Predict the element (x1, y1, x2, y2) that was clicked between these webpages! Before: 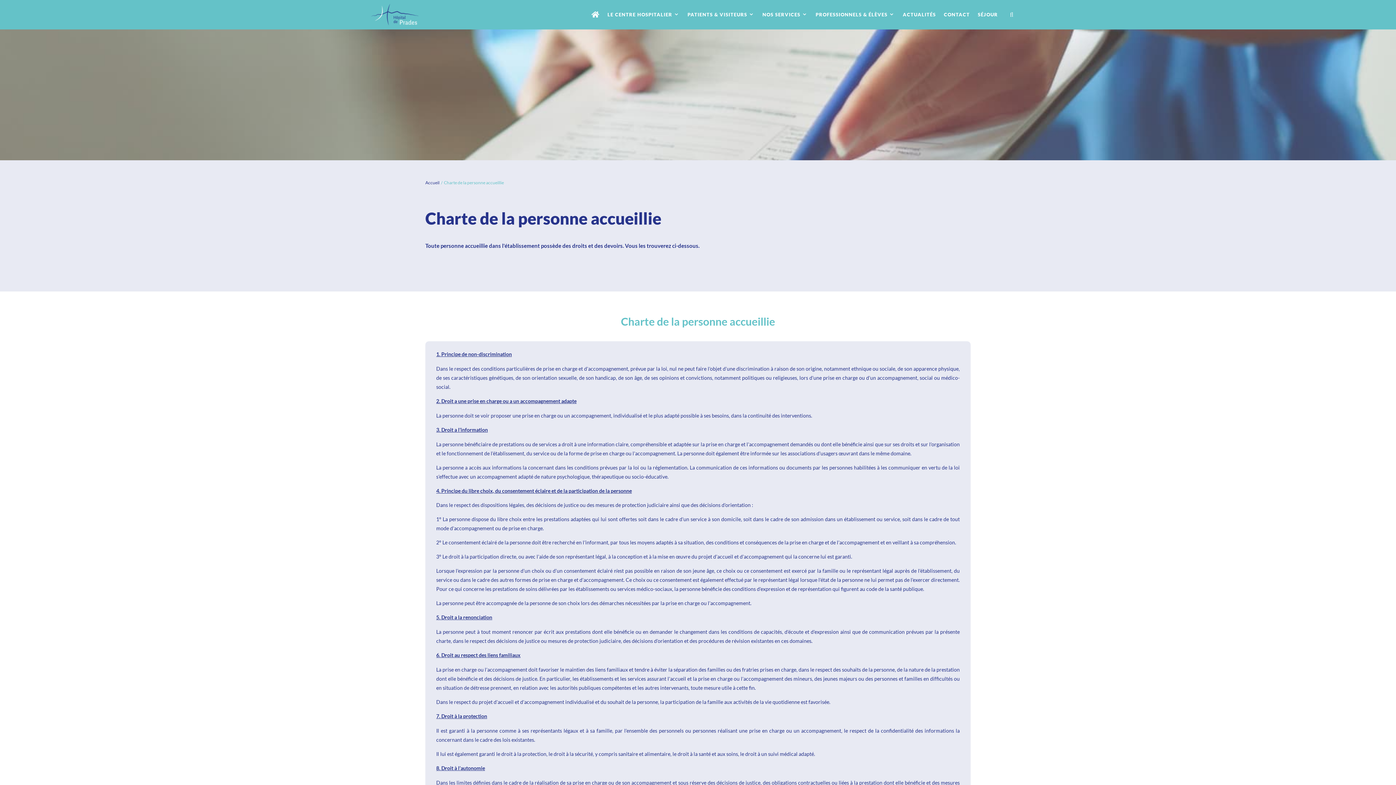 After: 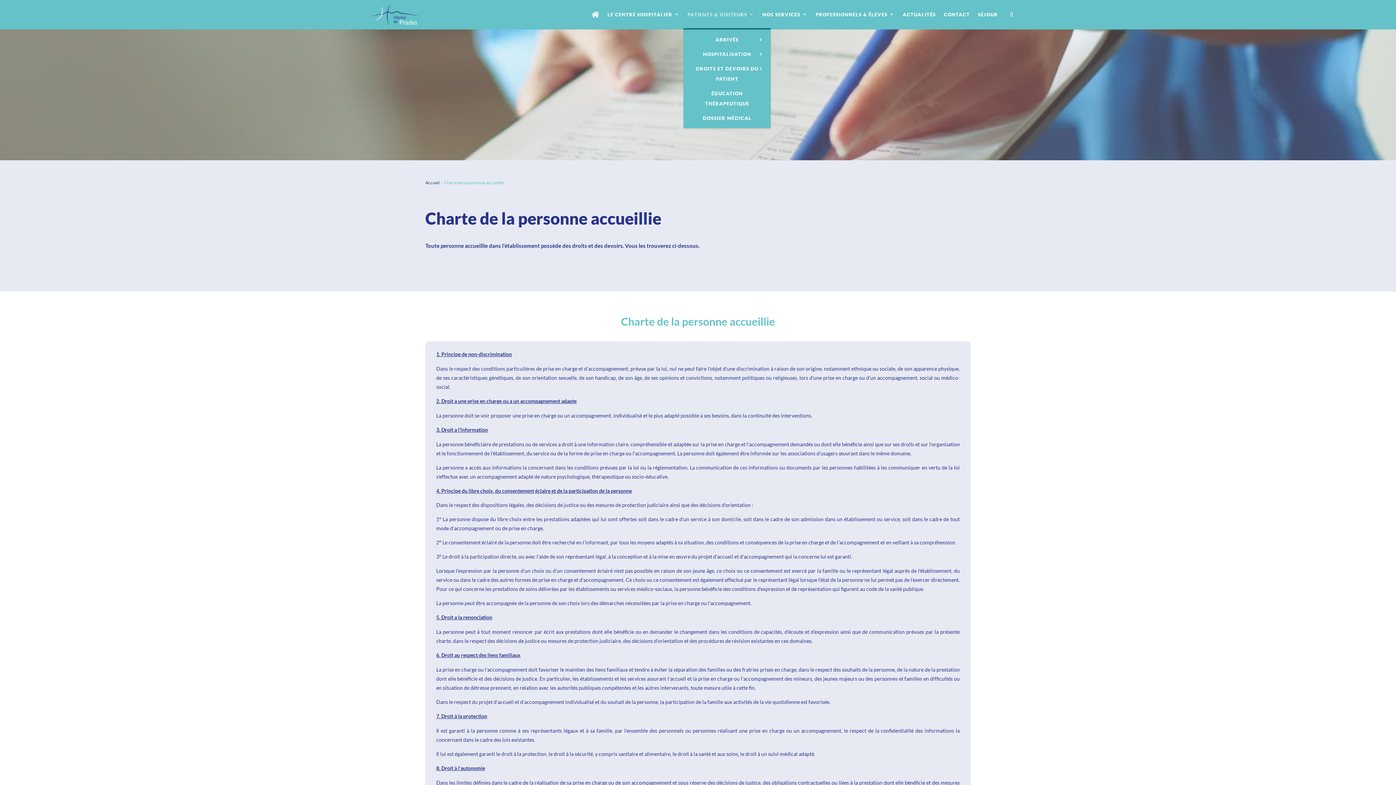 Action: bbox: (687, 1, 754, 30) label: PATIENTS & VISITEURS